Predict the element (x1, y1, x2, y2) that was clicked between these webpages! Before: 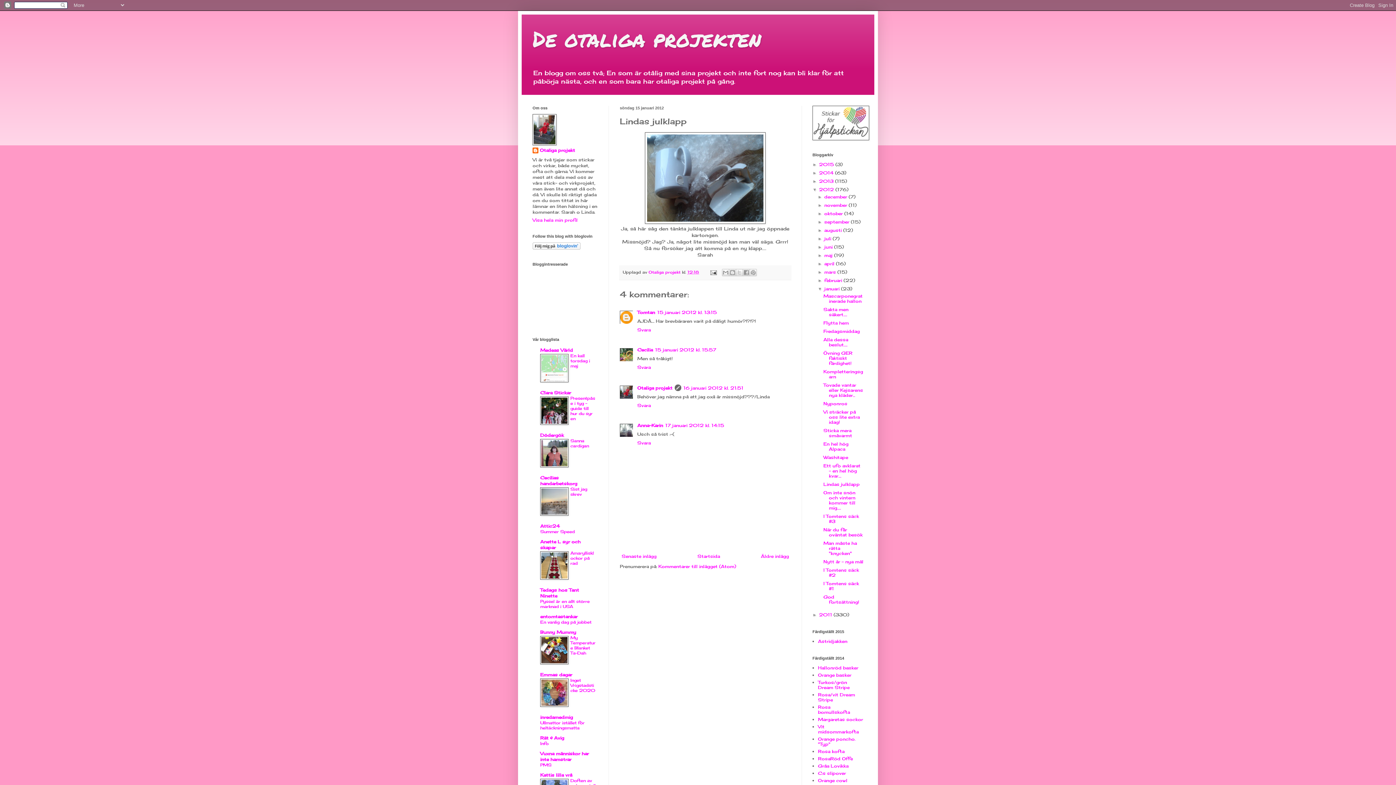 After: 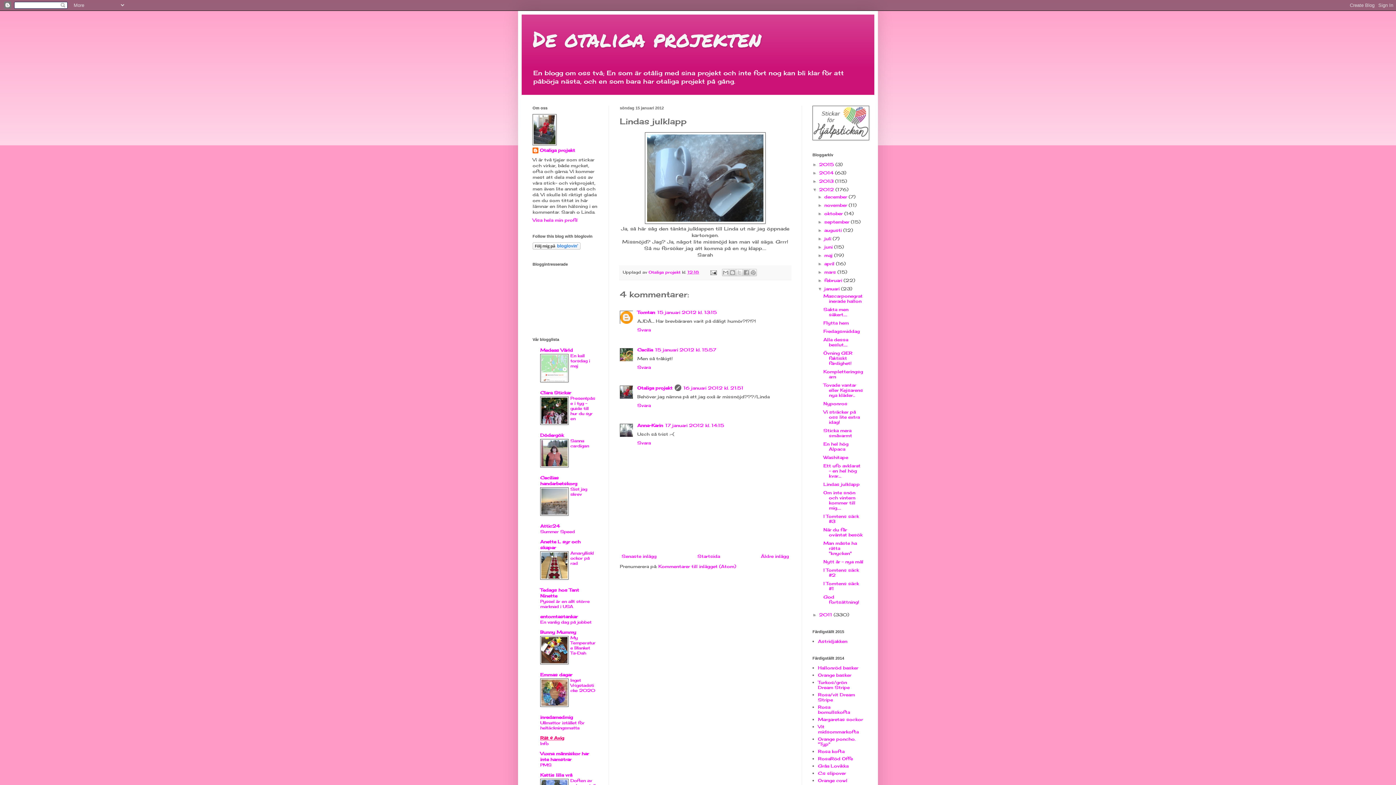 Action: label: Rät & Avig bbox: (540, 735, 564, 741)